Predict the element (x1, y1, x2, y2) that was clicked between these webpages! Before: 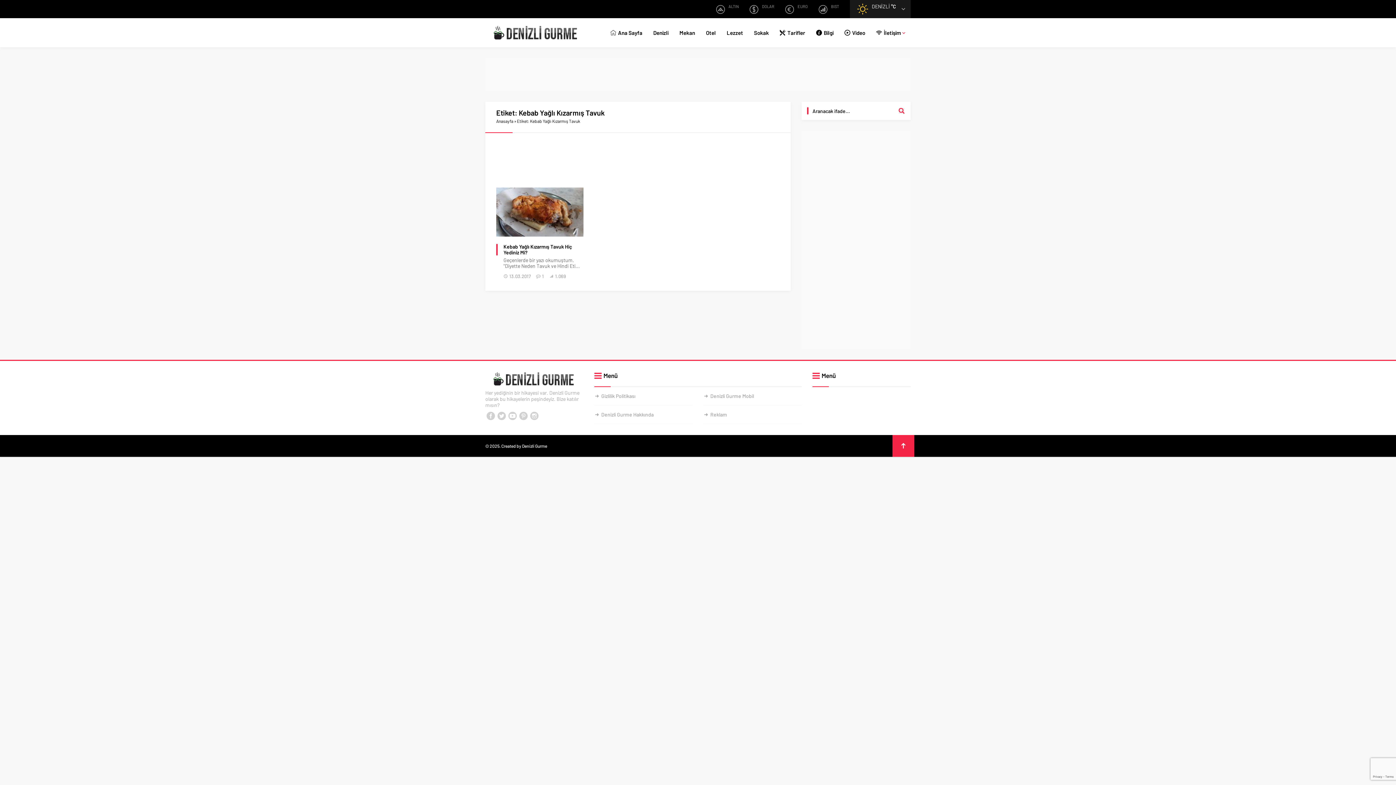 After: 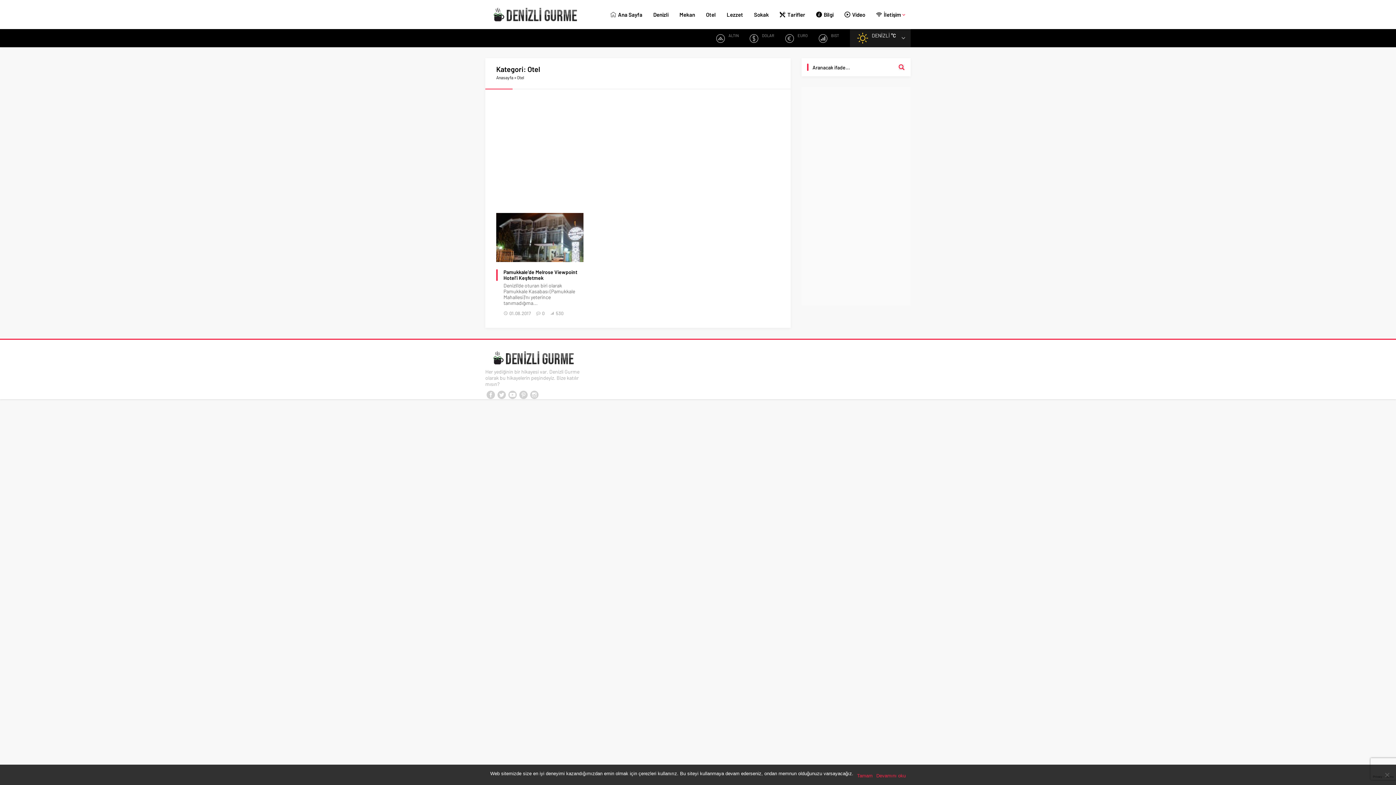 Action: bbox: (700, 18, 721, 47) label: Otel